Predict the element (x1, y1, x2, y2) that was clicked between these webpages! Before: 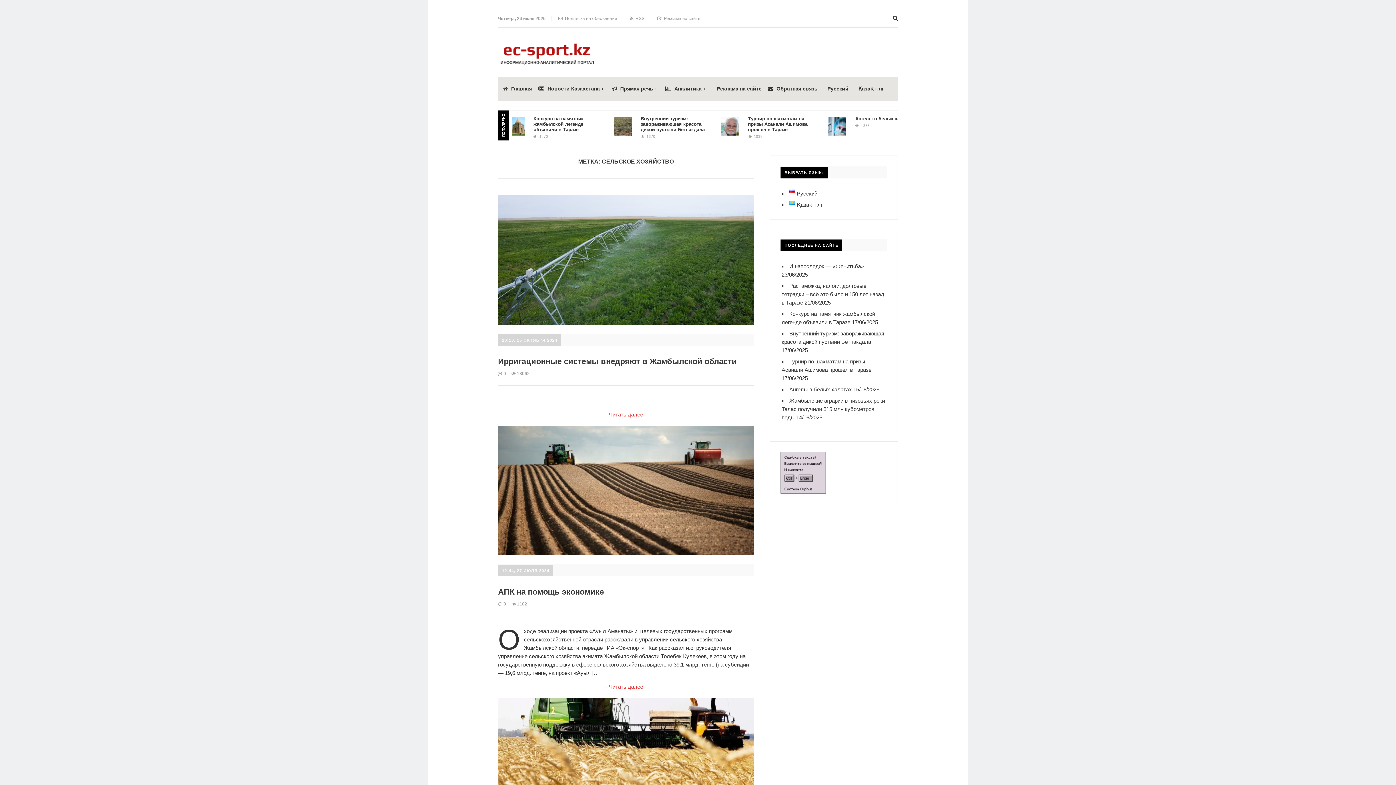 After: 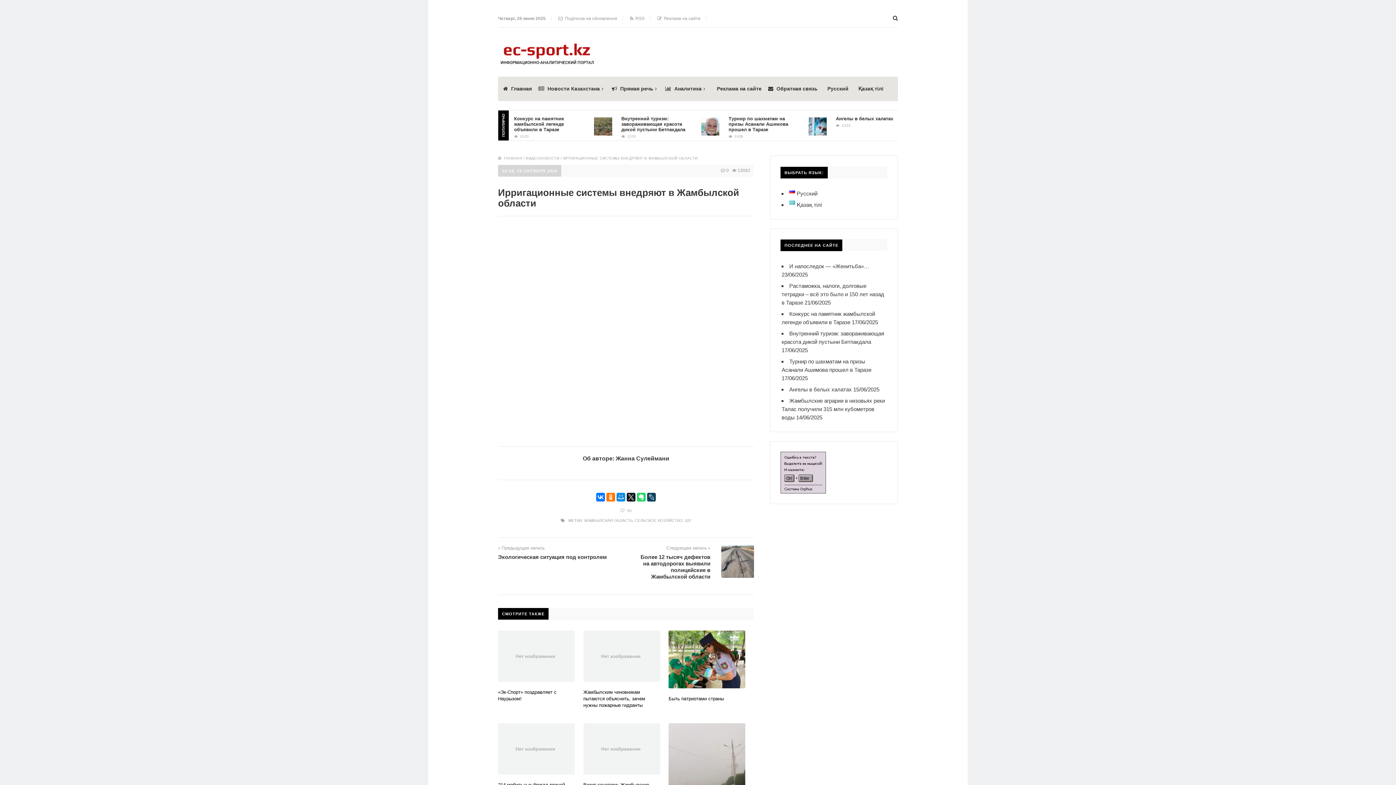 Action: bbox: (498, 196, 754, 202)